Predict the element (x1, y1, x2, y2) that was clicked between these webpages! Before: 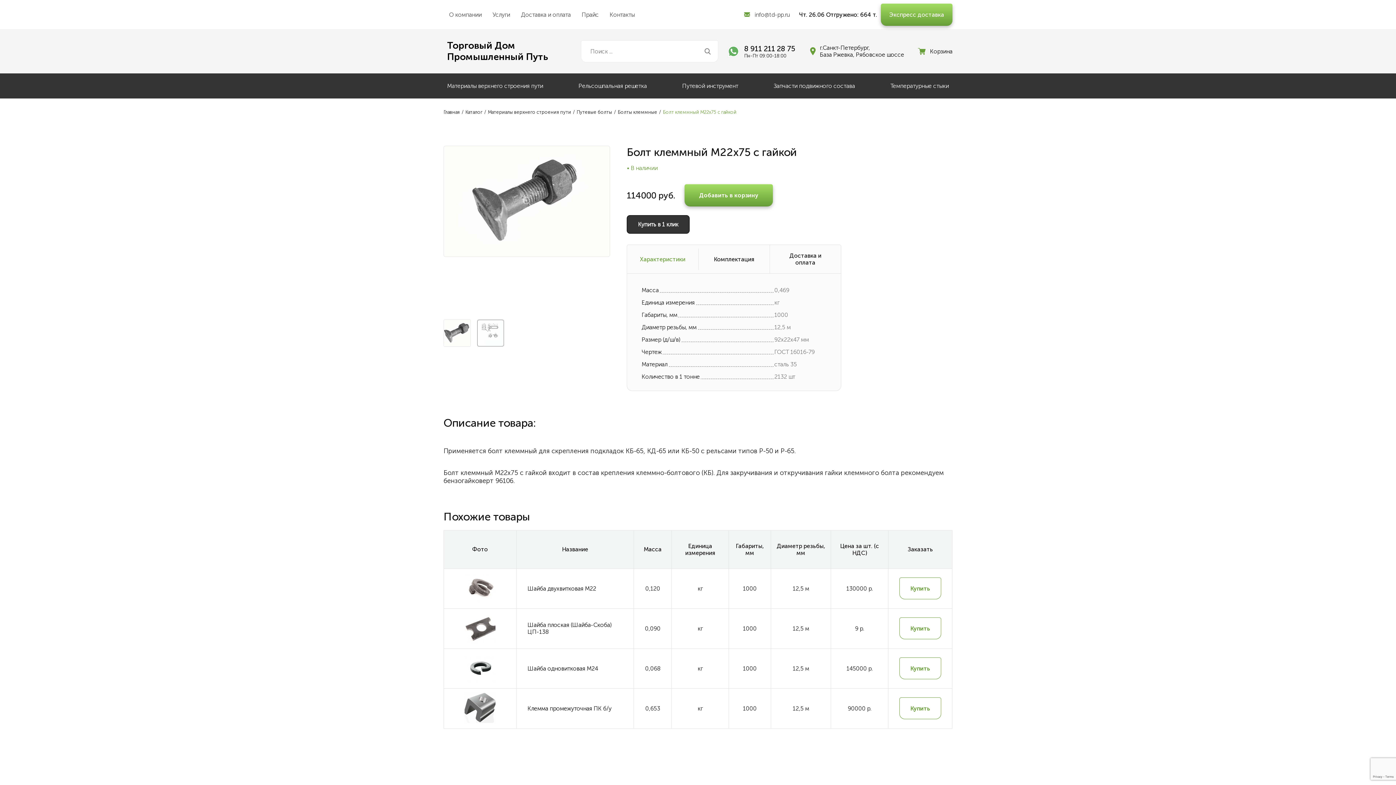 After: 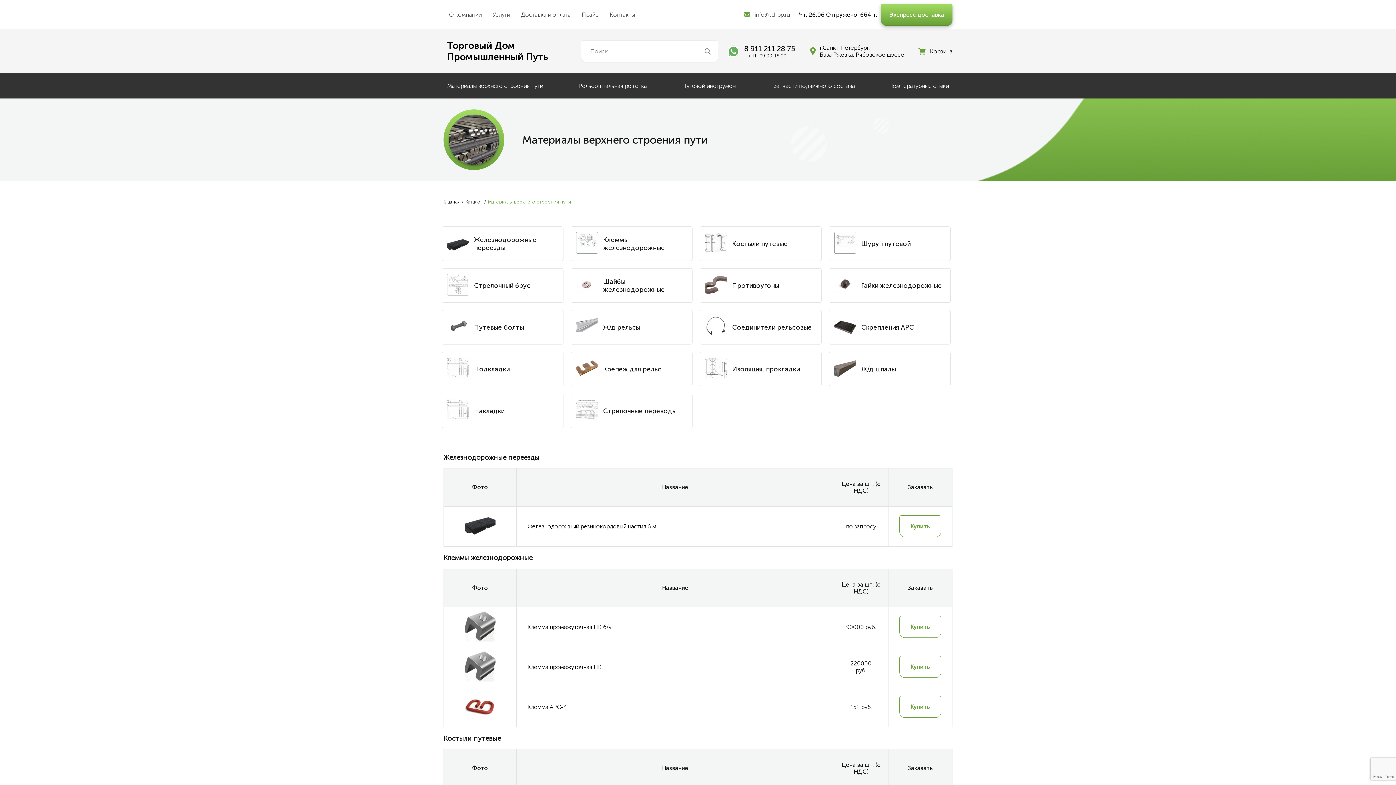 Action: label: Материалы верхнего строения пути bbox: (488, 105, 576, 118)